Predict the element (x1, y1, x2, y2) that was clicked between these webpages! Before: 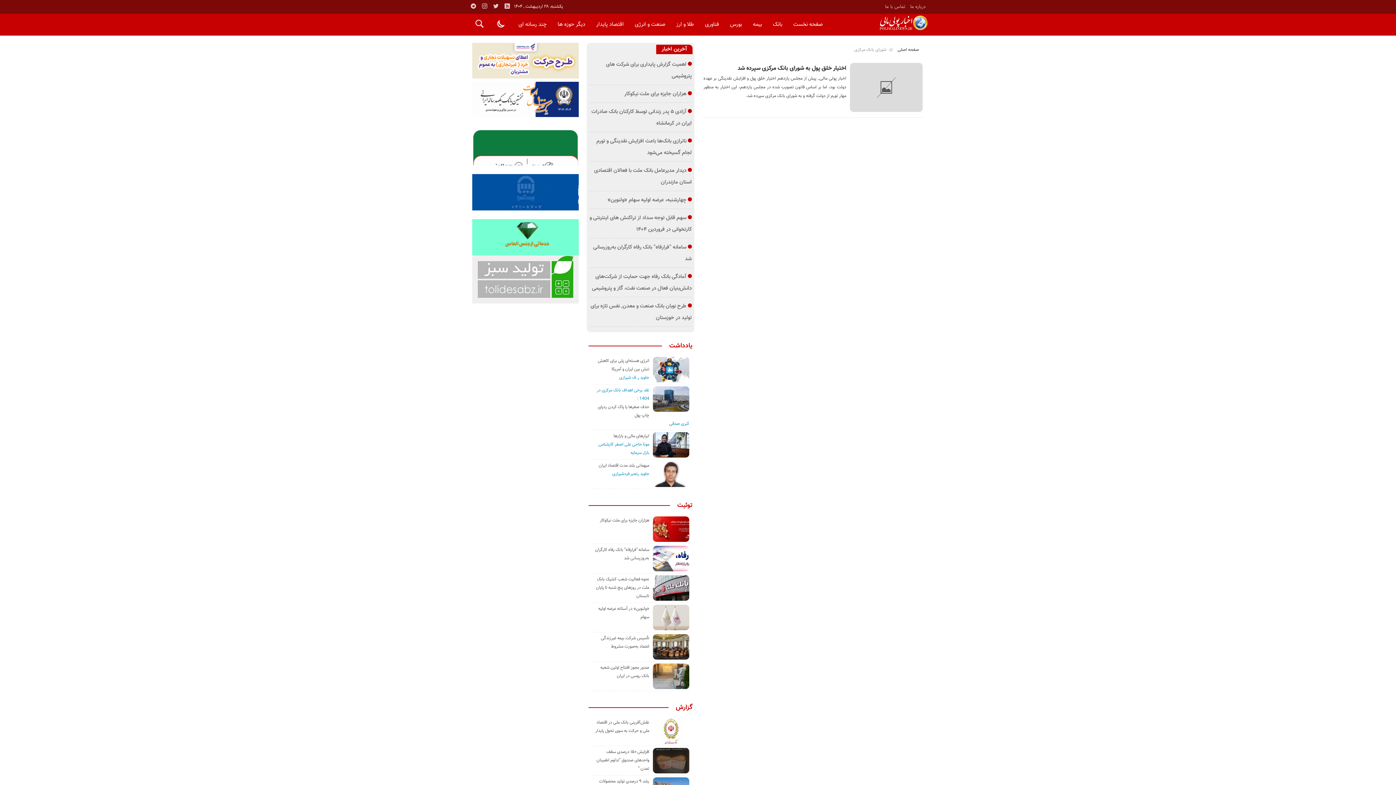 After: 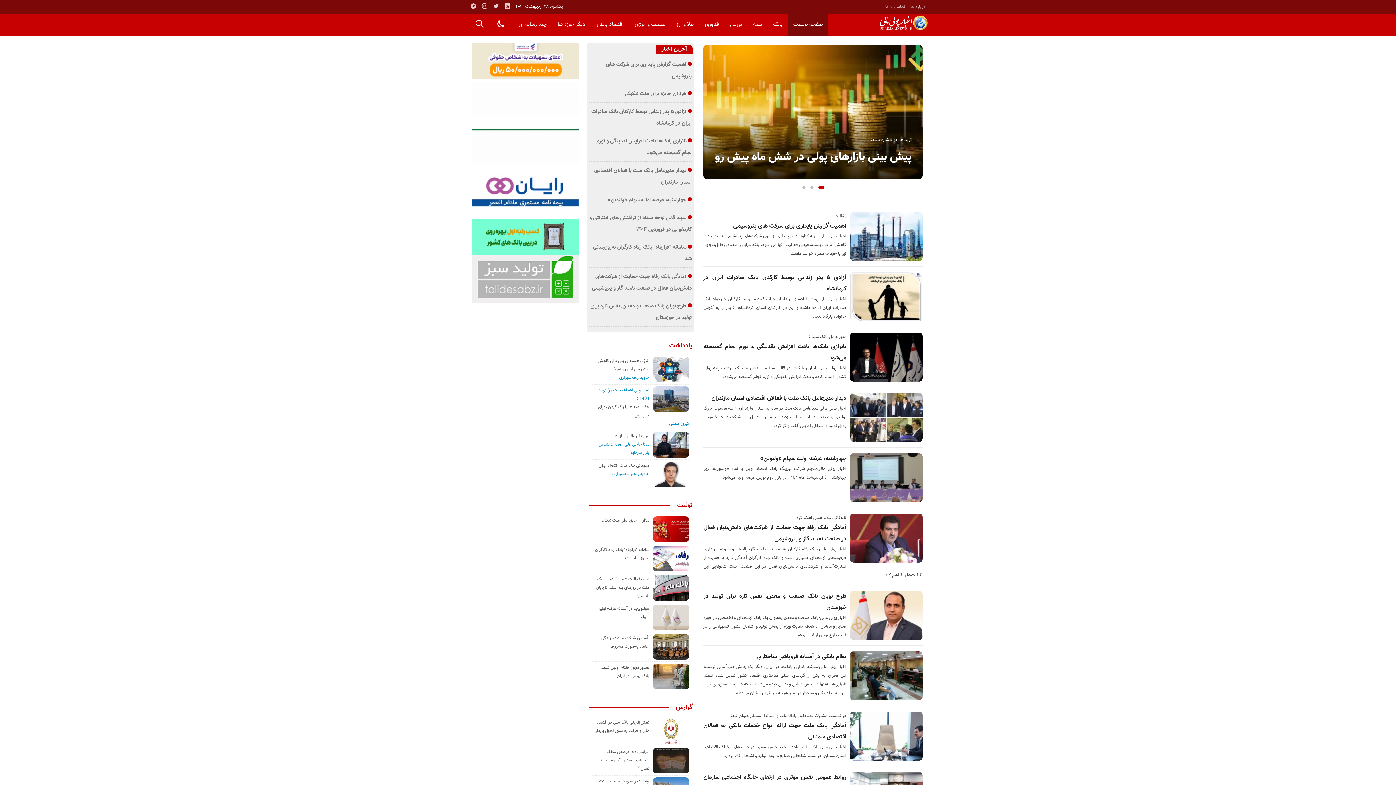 Action: label: صفحه نخست bbox: (788, 13, 828, 35)